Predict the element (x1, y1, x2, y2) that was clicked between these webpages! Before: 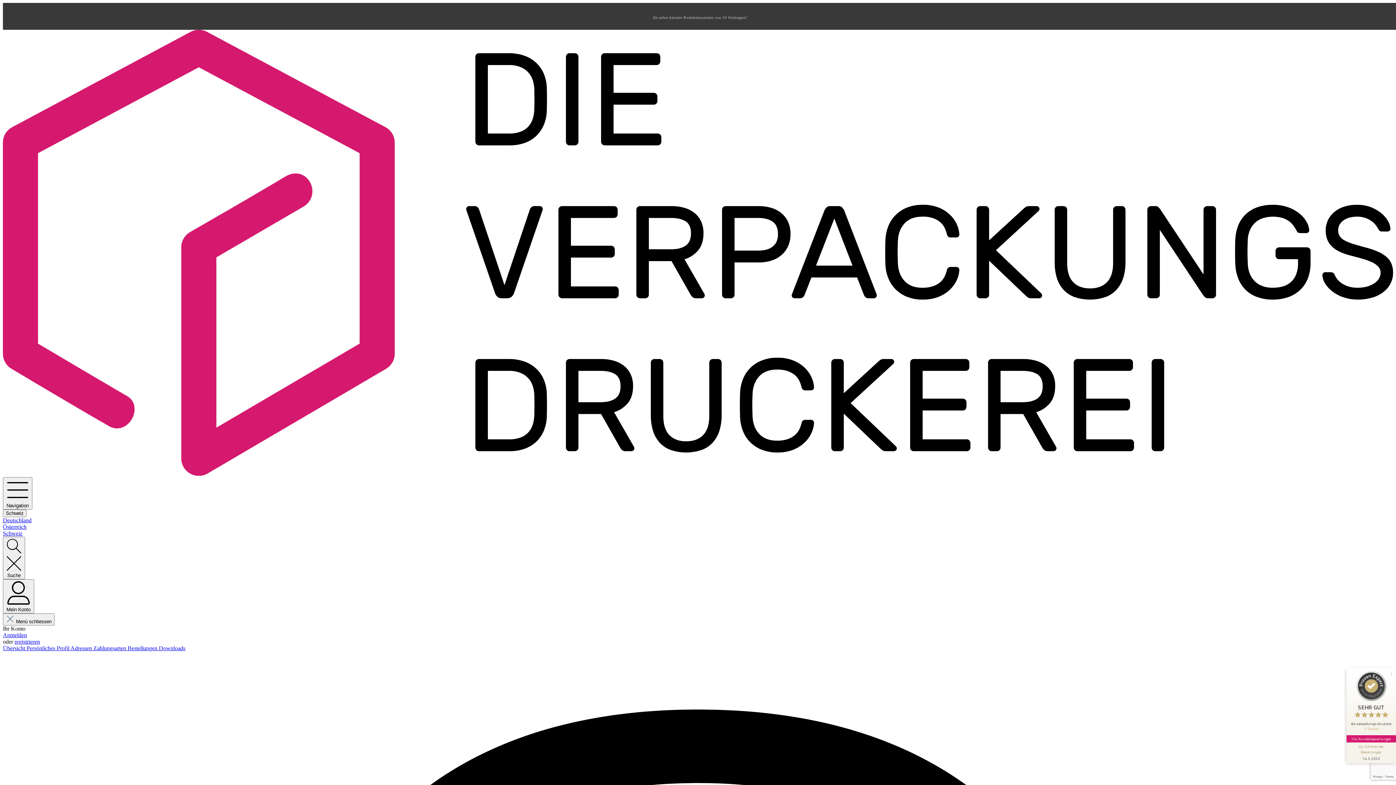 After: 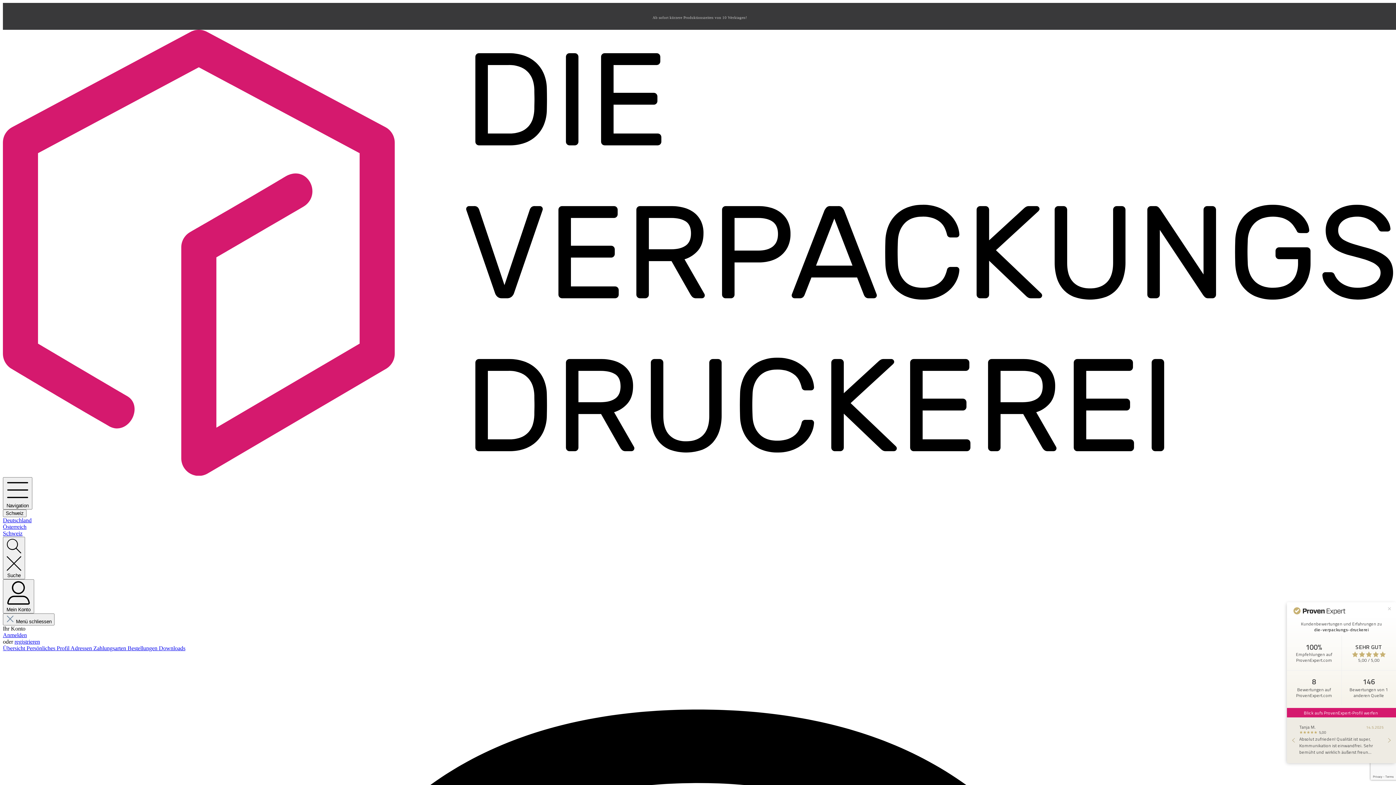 Action: bbox: (1346, 671, 1396, 735) label: Rückseite des Siegels anzeigen